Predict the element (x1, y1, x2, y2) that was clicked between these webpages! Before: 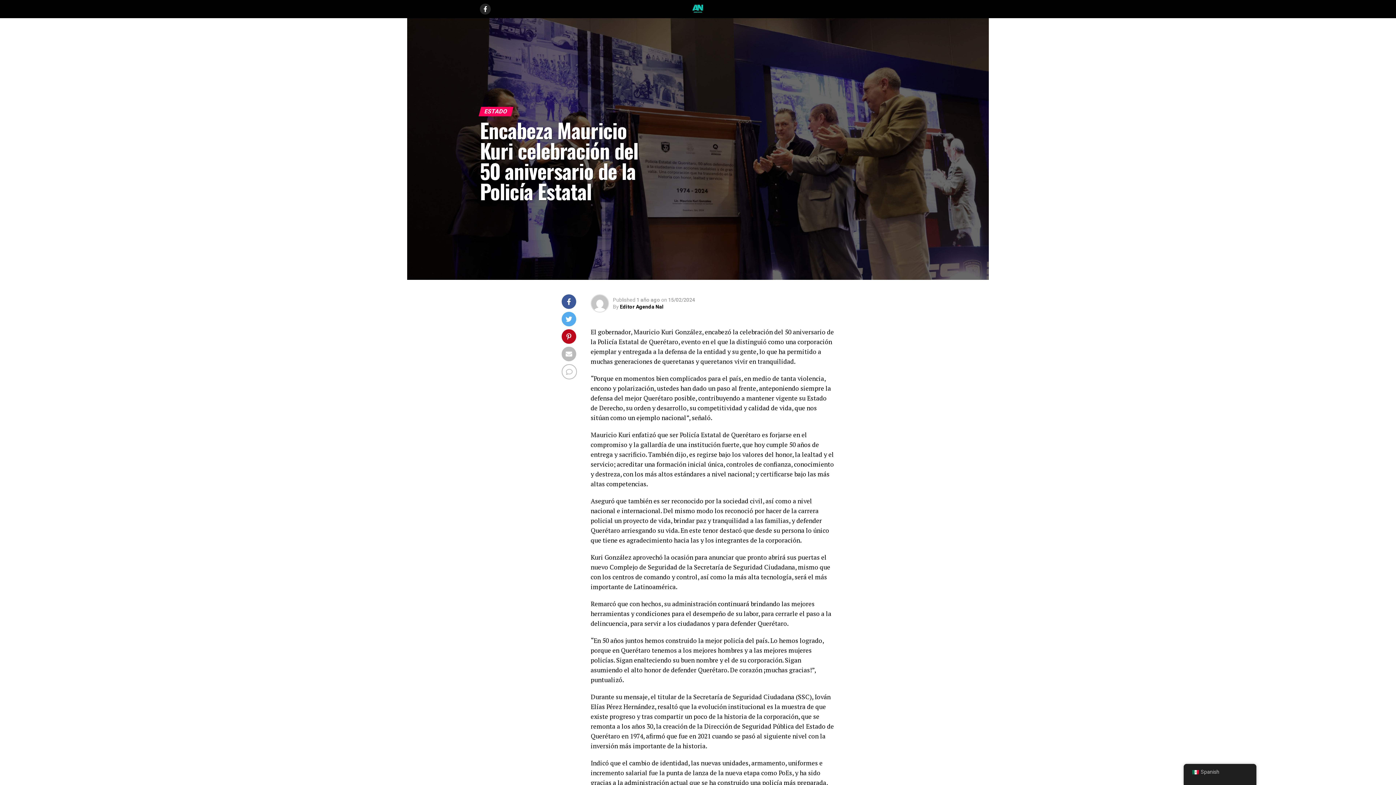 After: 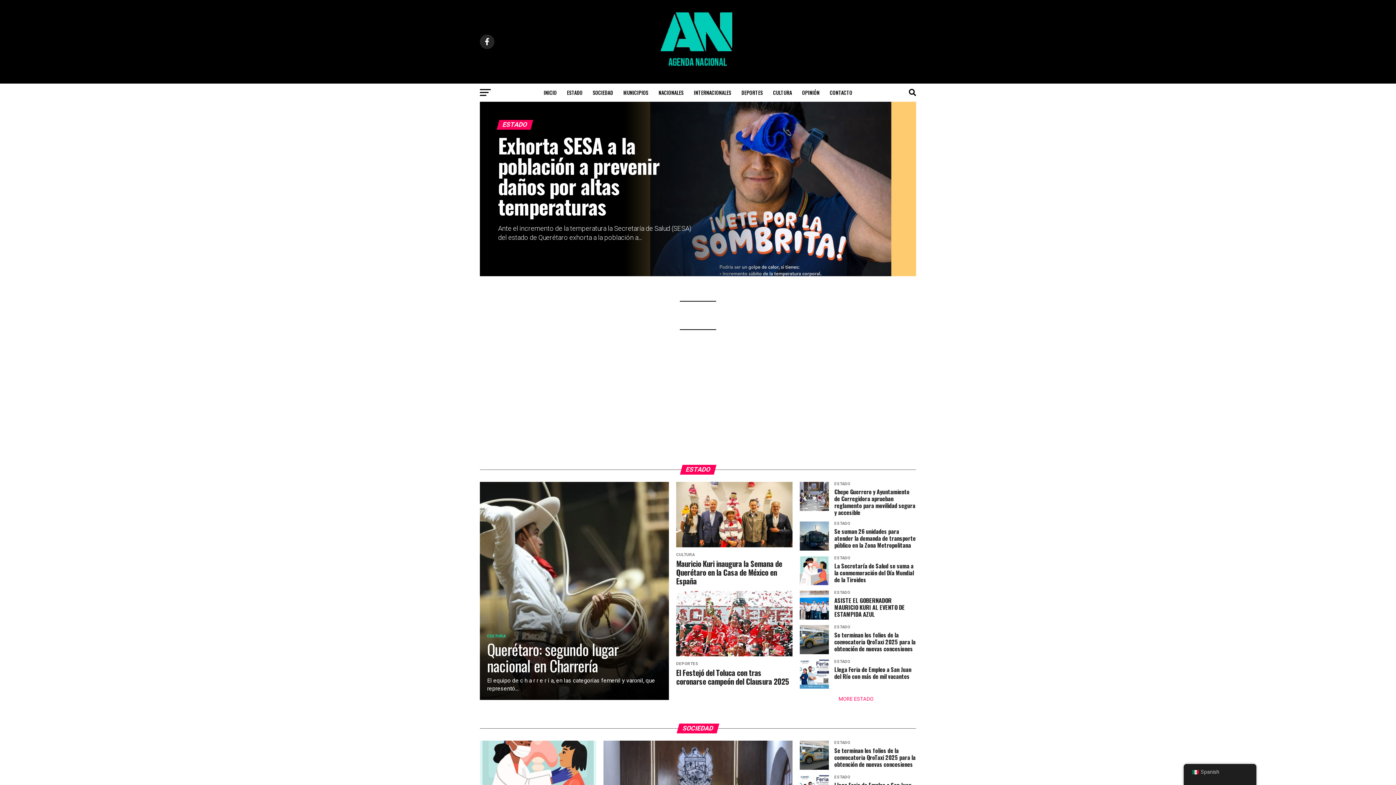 Action: bbox: (687, 9, 709, 16)